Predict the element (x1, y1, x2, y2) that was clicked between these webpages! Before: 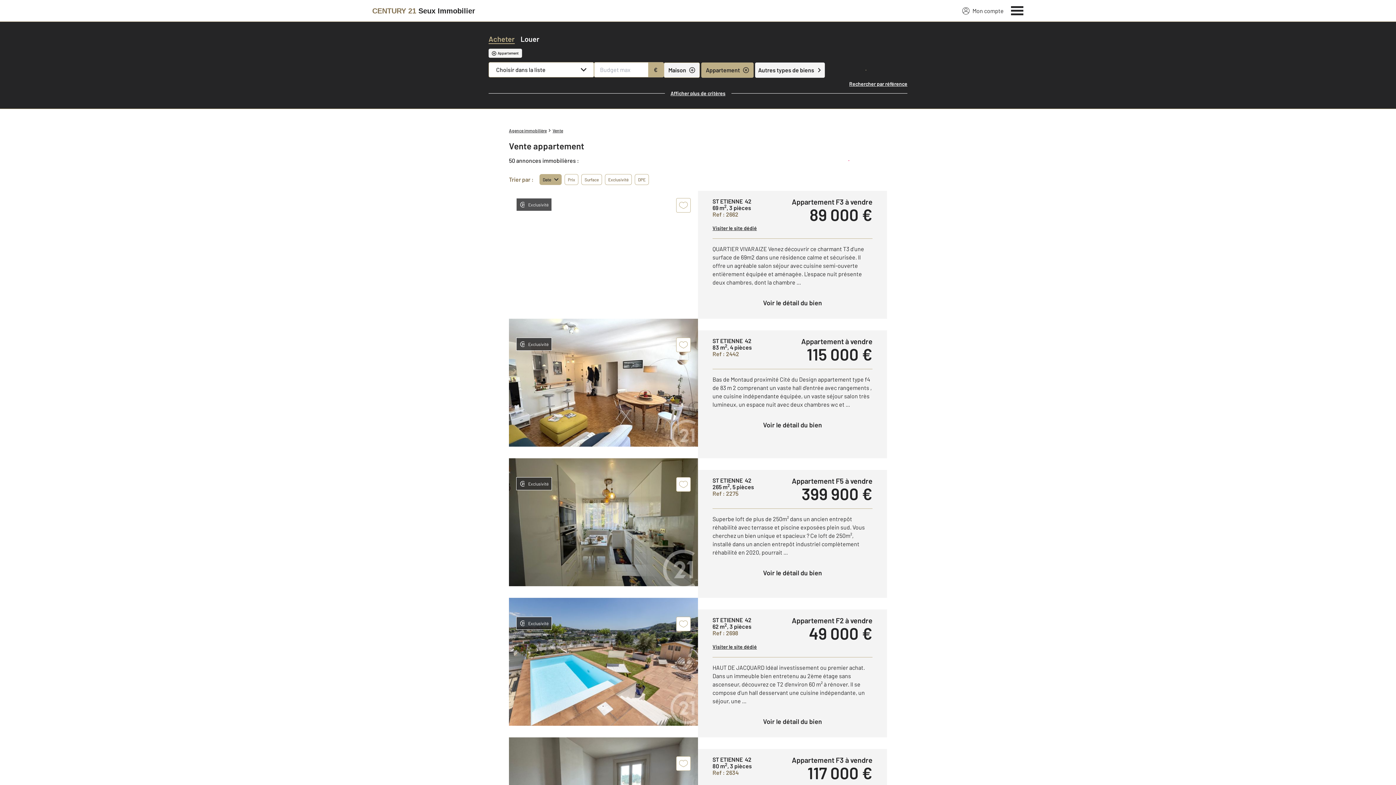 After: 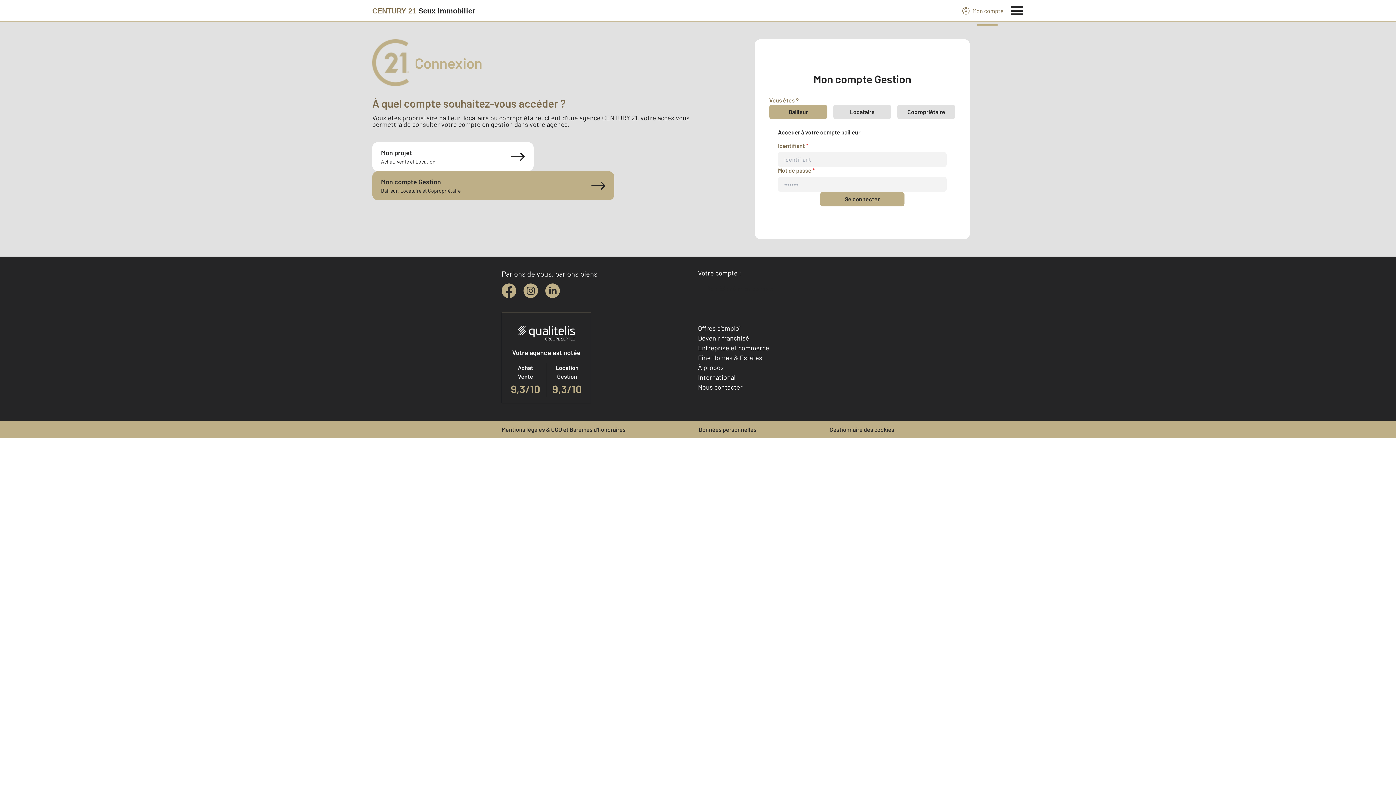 Action: label: Mon compte bbox: (962, 6, 1004, 15)